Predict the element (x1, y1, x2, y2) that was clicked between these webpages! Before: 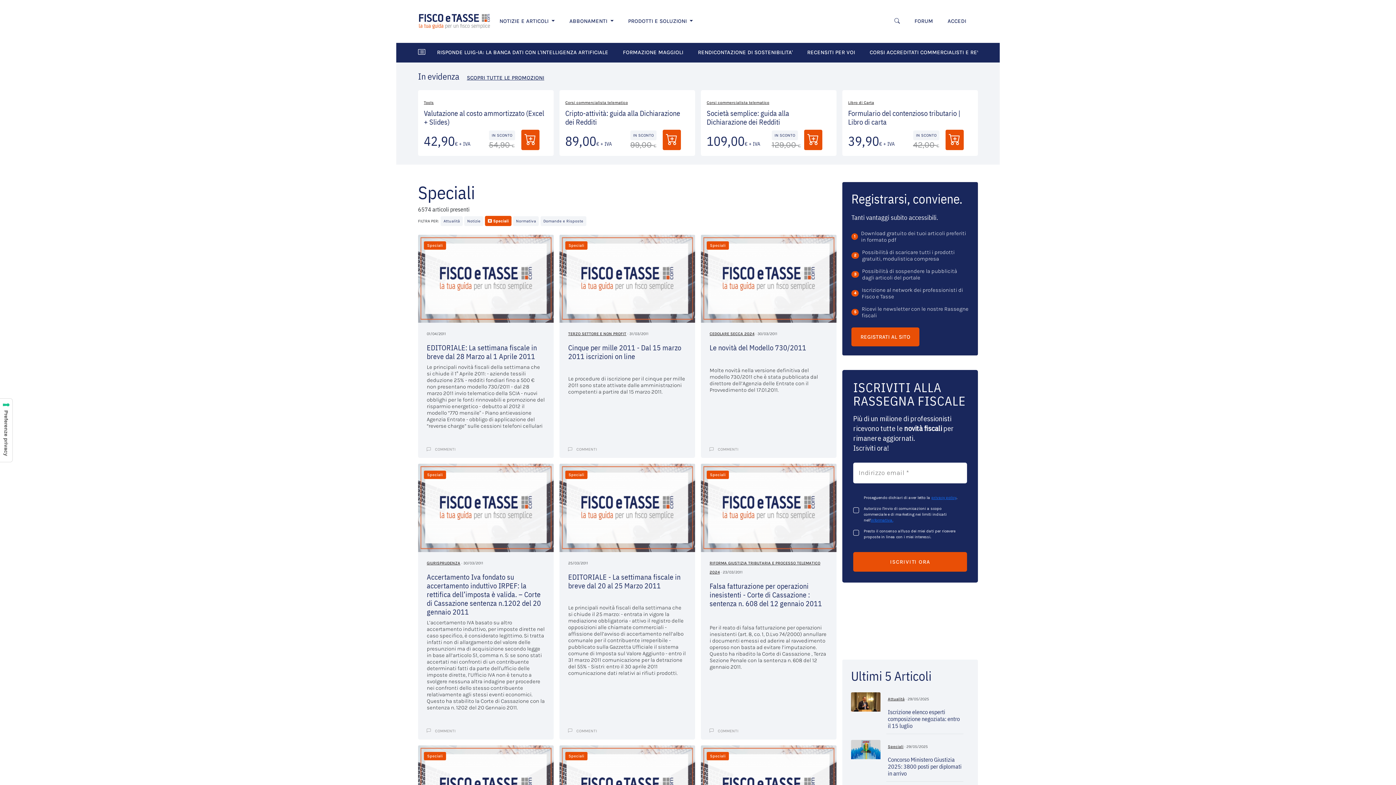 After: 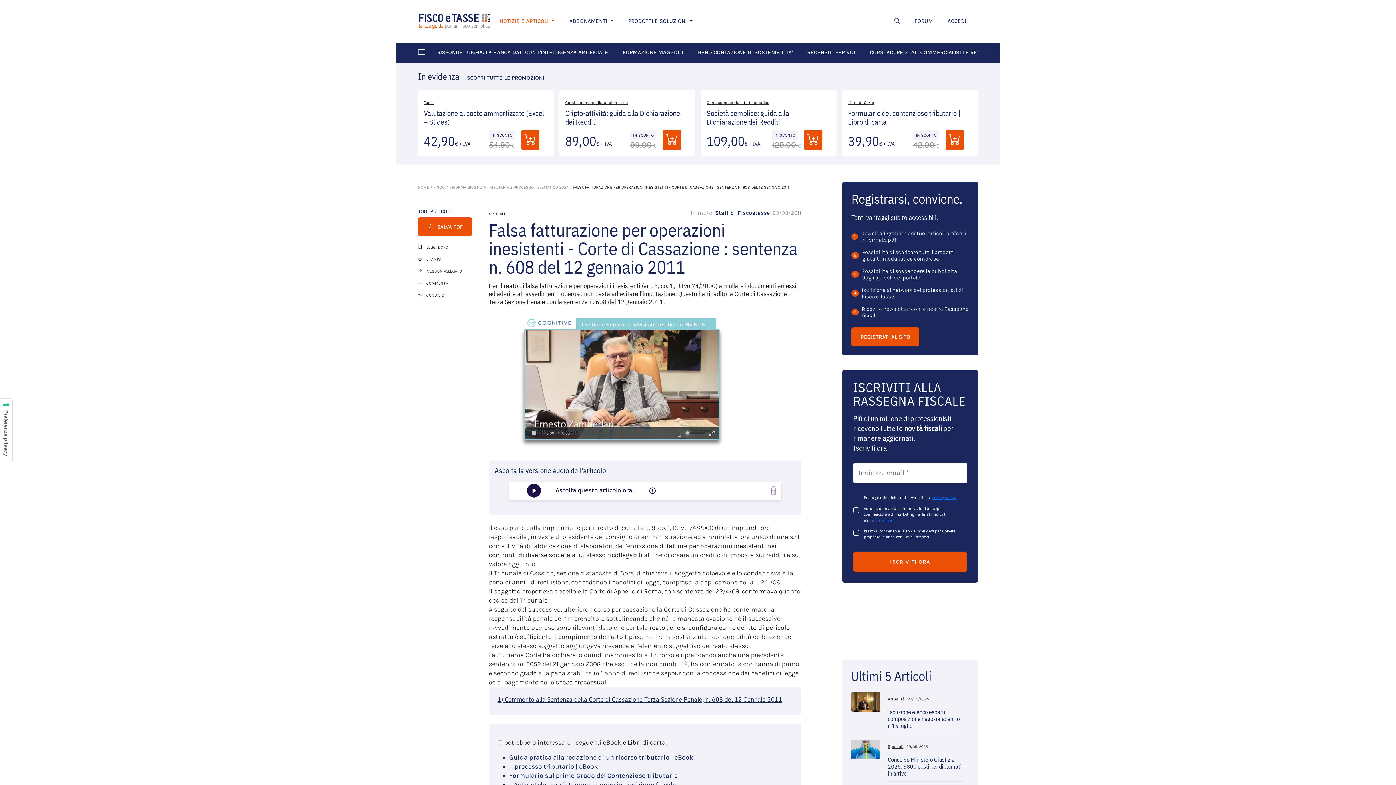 Action: label: Falsa fatturazione per operazioni inesistenti - Corte di Cassazione : sentenza n. 608 del 12 gennaio 2011 bbox: (709, 582, 828, 608)